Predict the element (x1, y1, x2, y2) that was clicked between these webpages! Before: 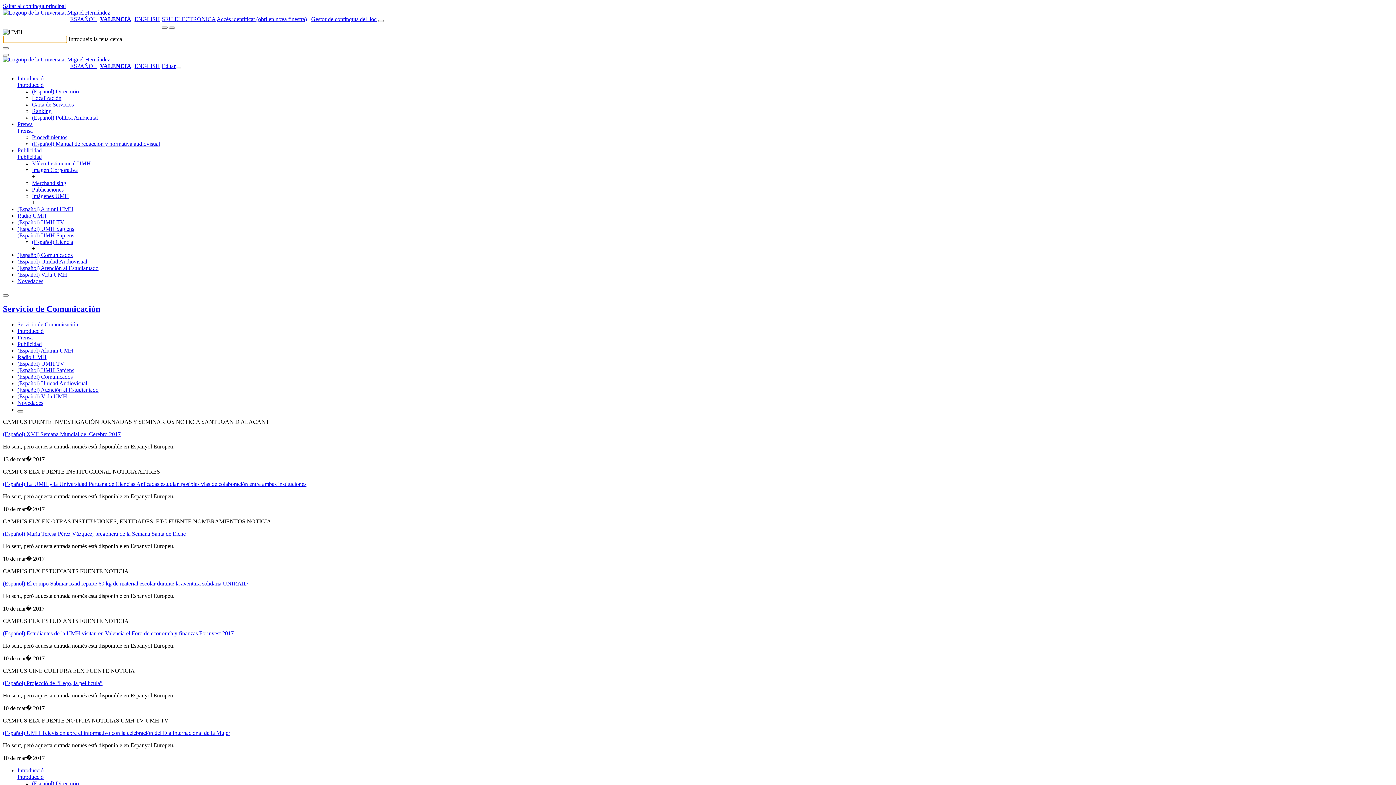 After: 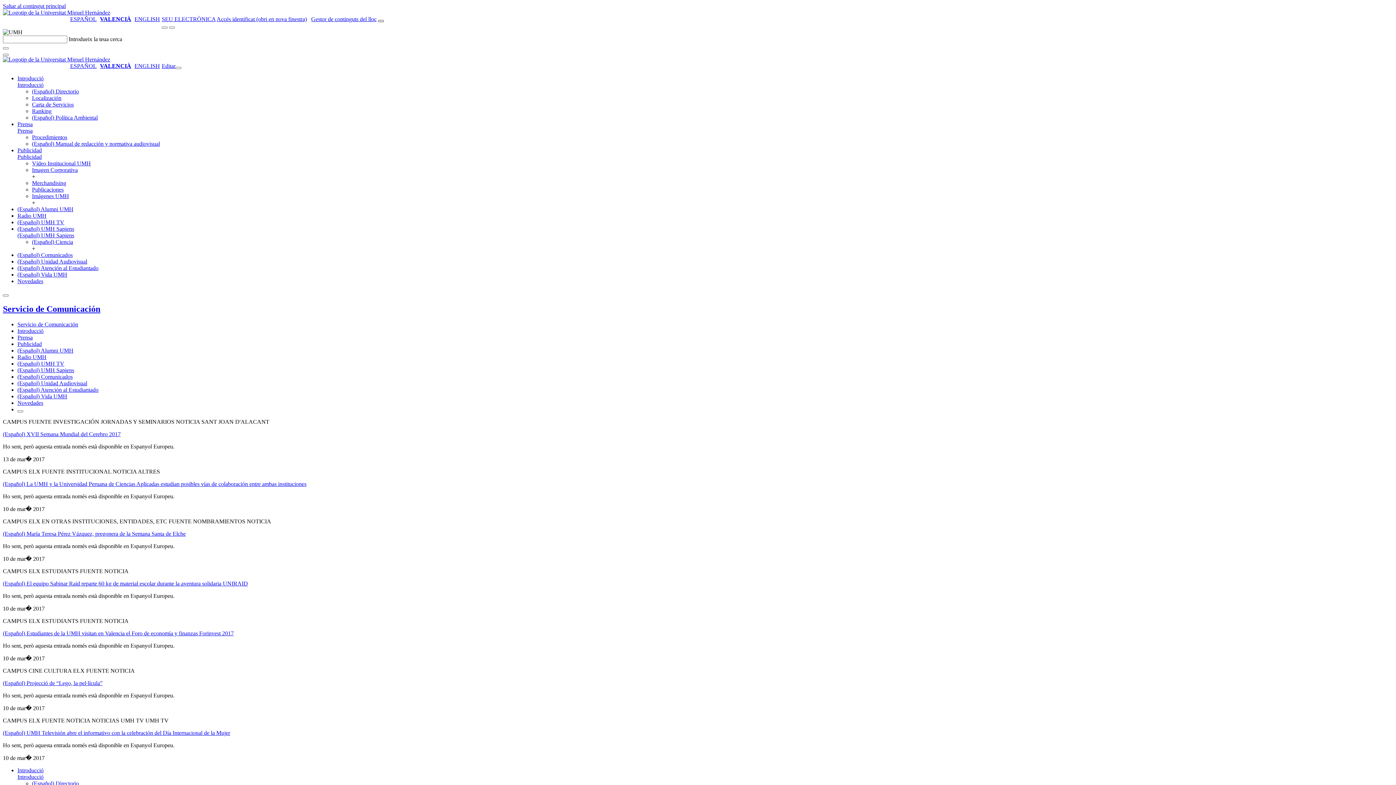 Action: bbox: (378, 20, 384, 22)